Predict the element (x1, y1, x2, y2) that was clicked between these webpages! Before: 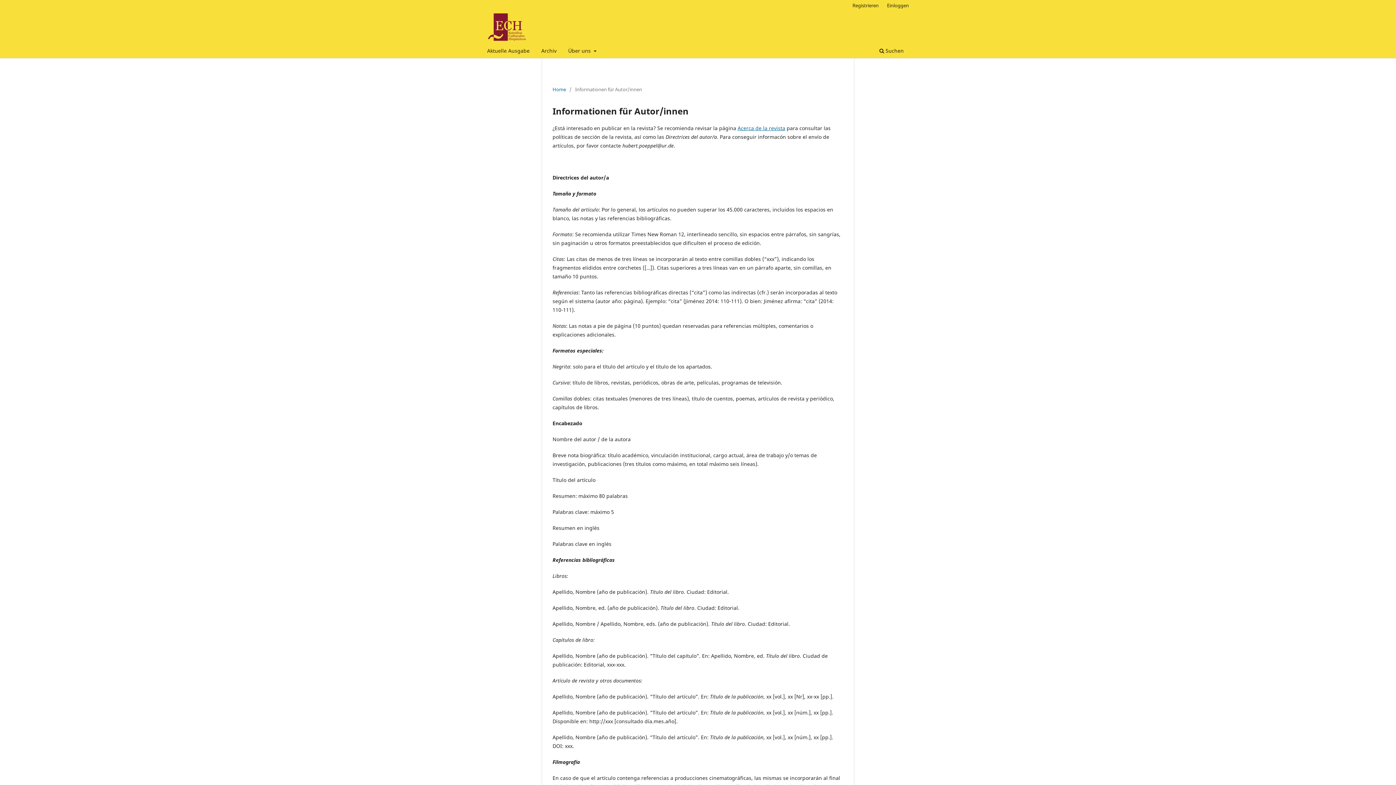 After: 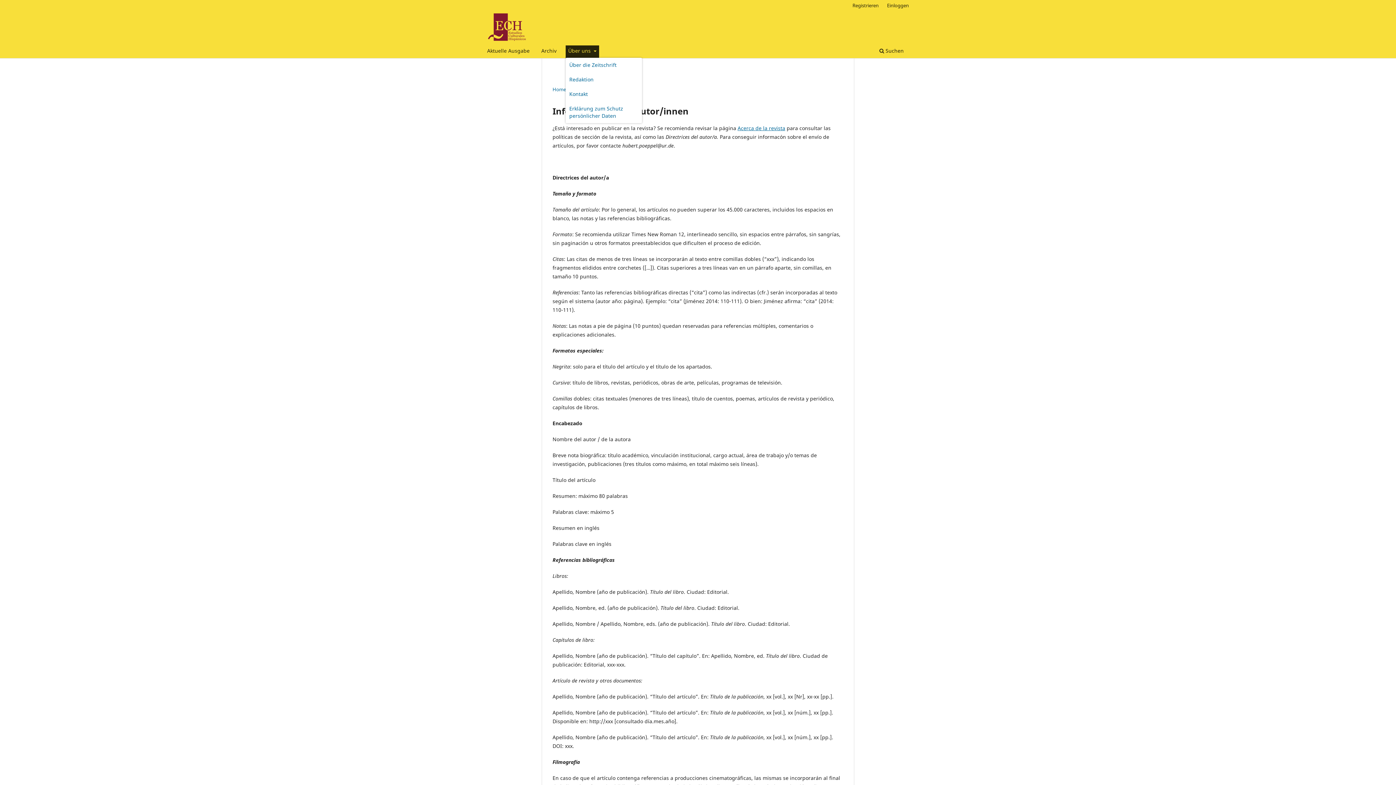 Action: label: Über uns  bbox: (565, 45, 599, 58)